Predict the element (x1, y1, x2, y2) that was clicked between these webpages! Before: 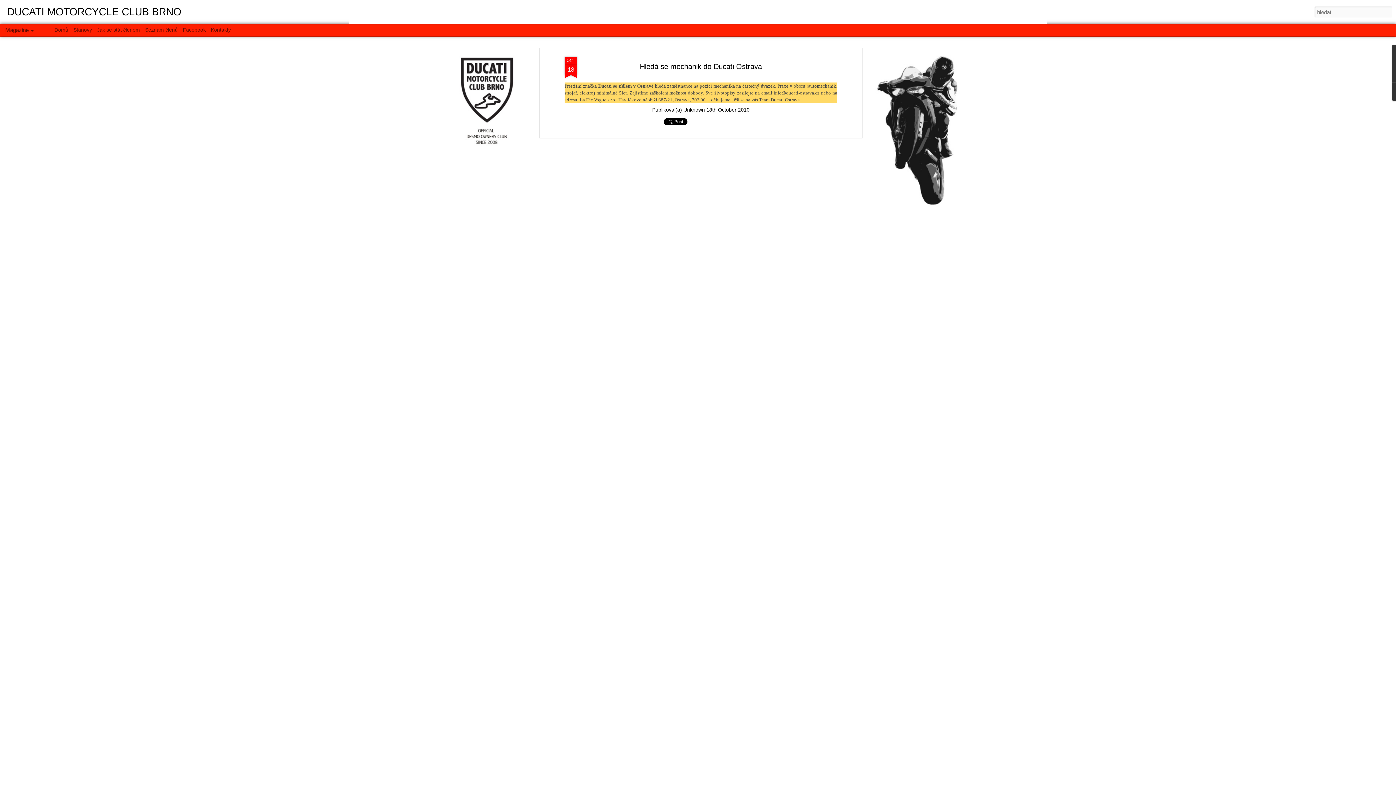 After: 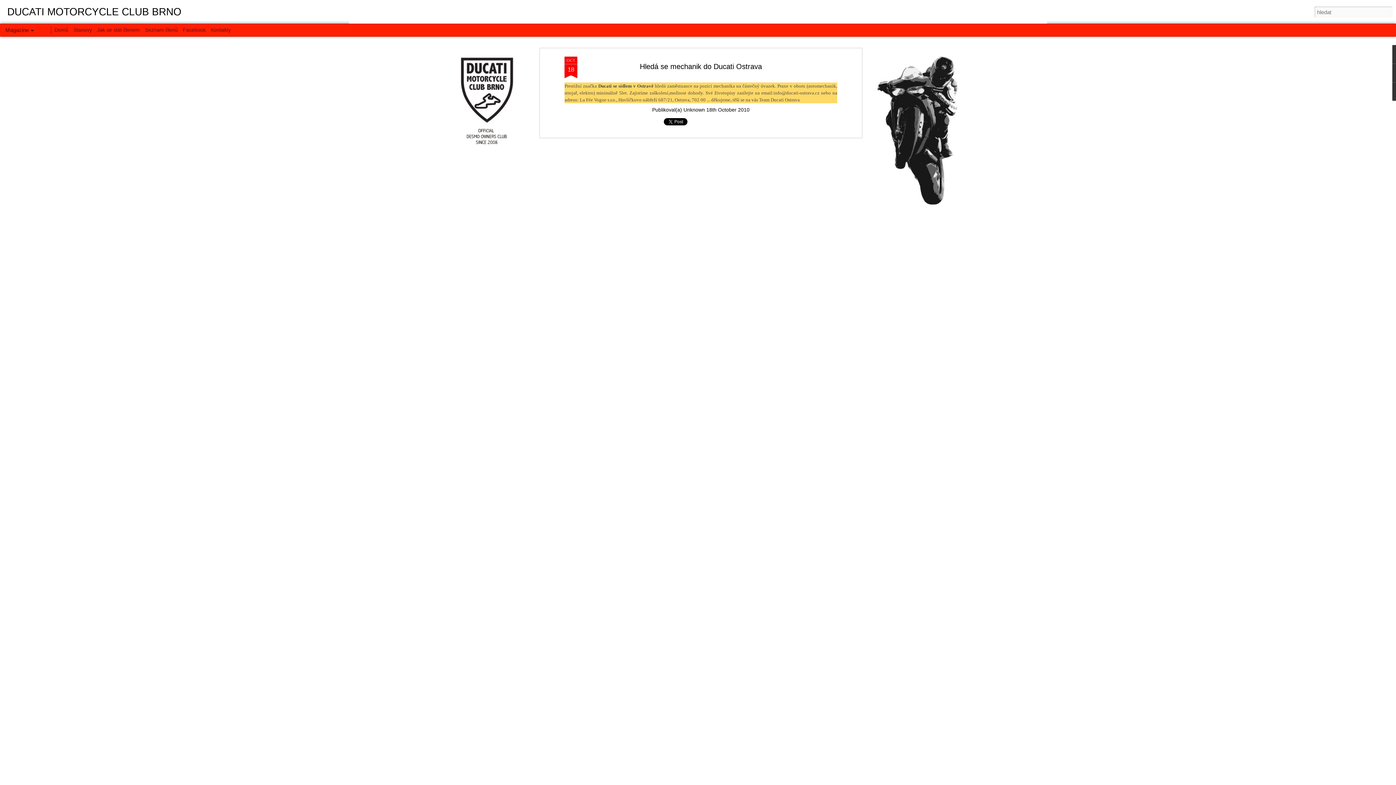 Action: bbox: (564, 56, 577, 78) label: OCT
18